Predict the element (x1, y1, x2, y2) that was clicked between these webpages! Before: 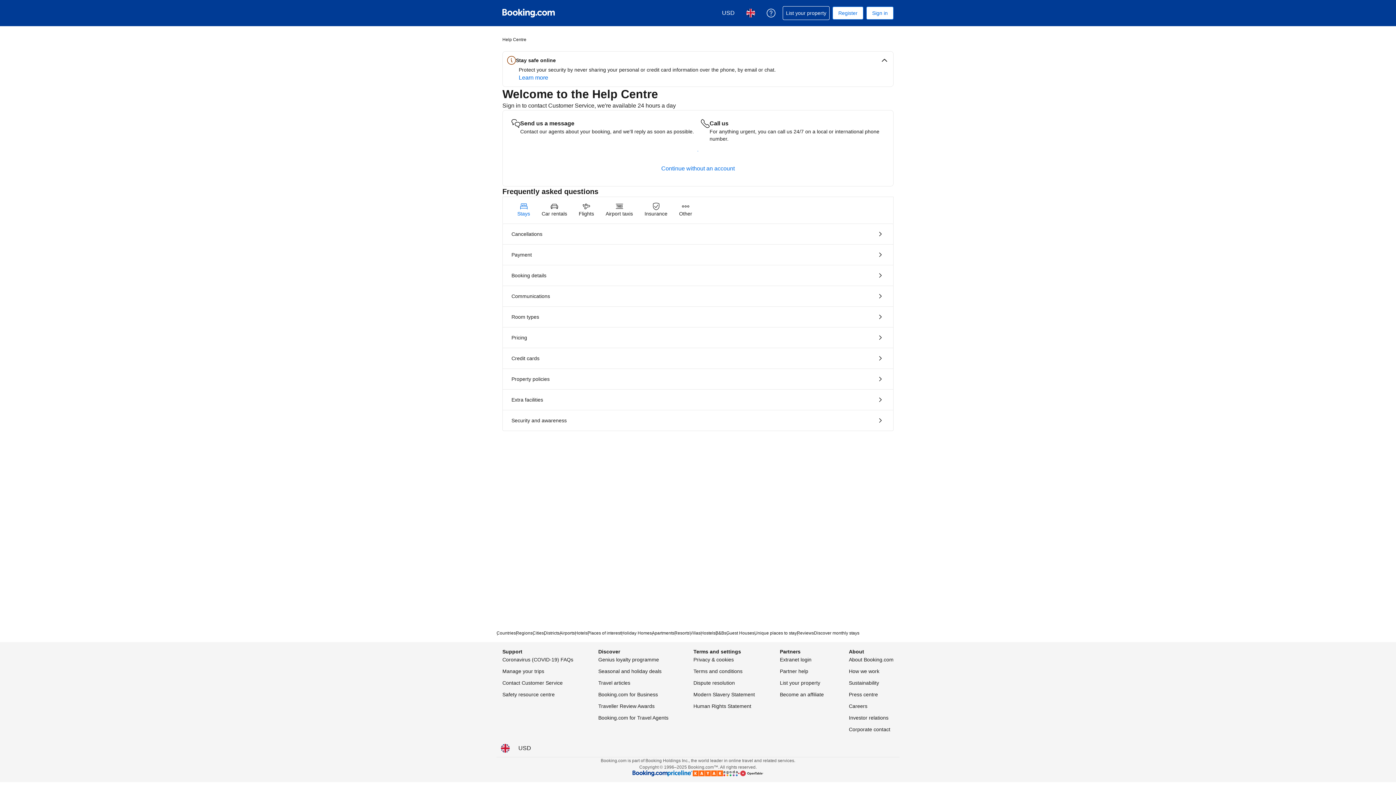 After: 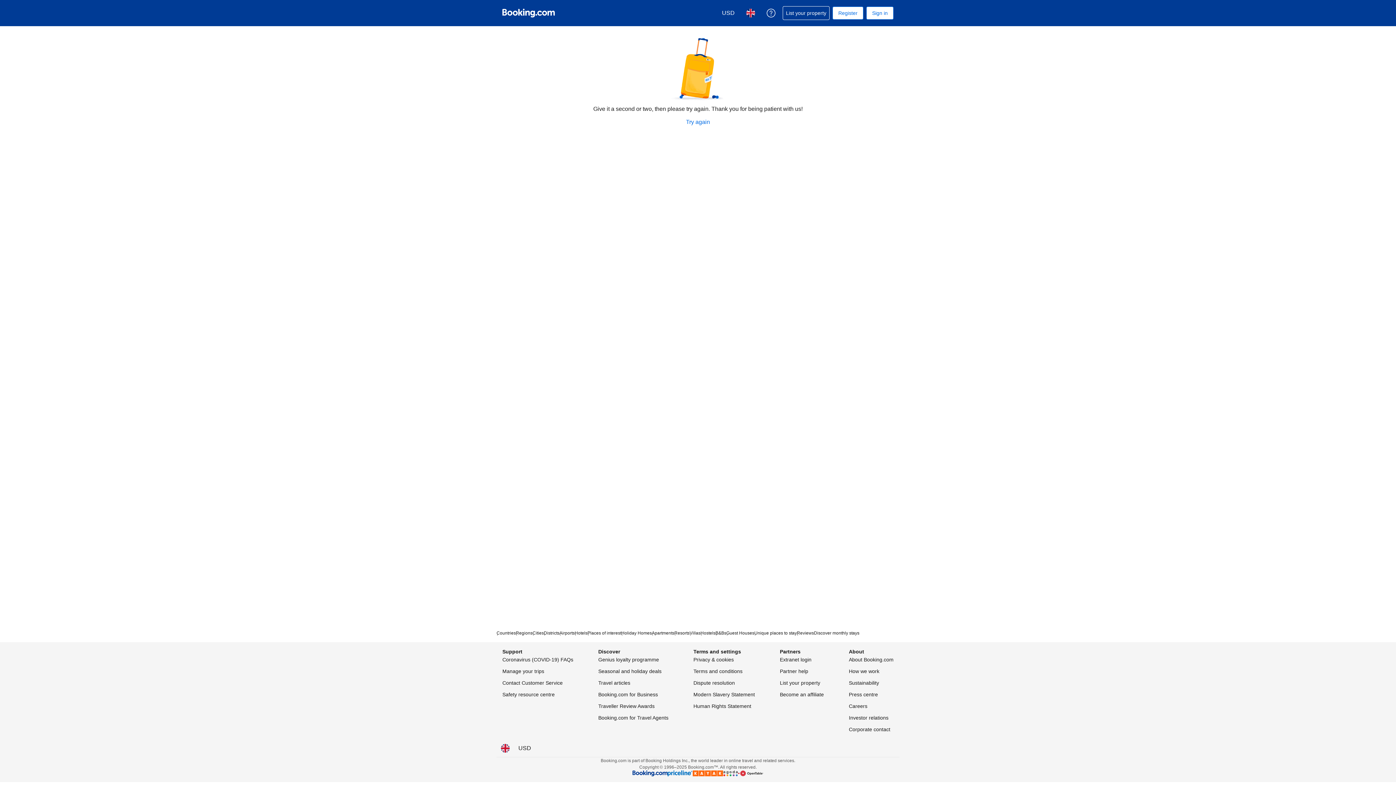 Action: label: Security and awareness bbox: (502, 410, 893, 430)